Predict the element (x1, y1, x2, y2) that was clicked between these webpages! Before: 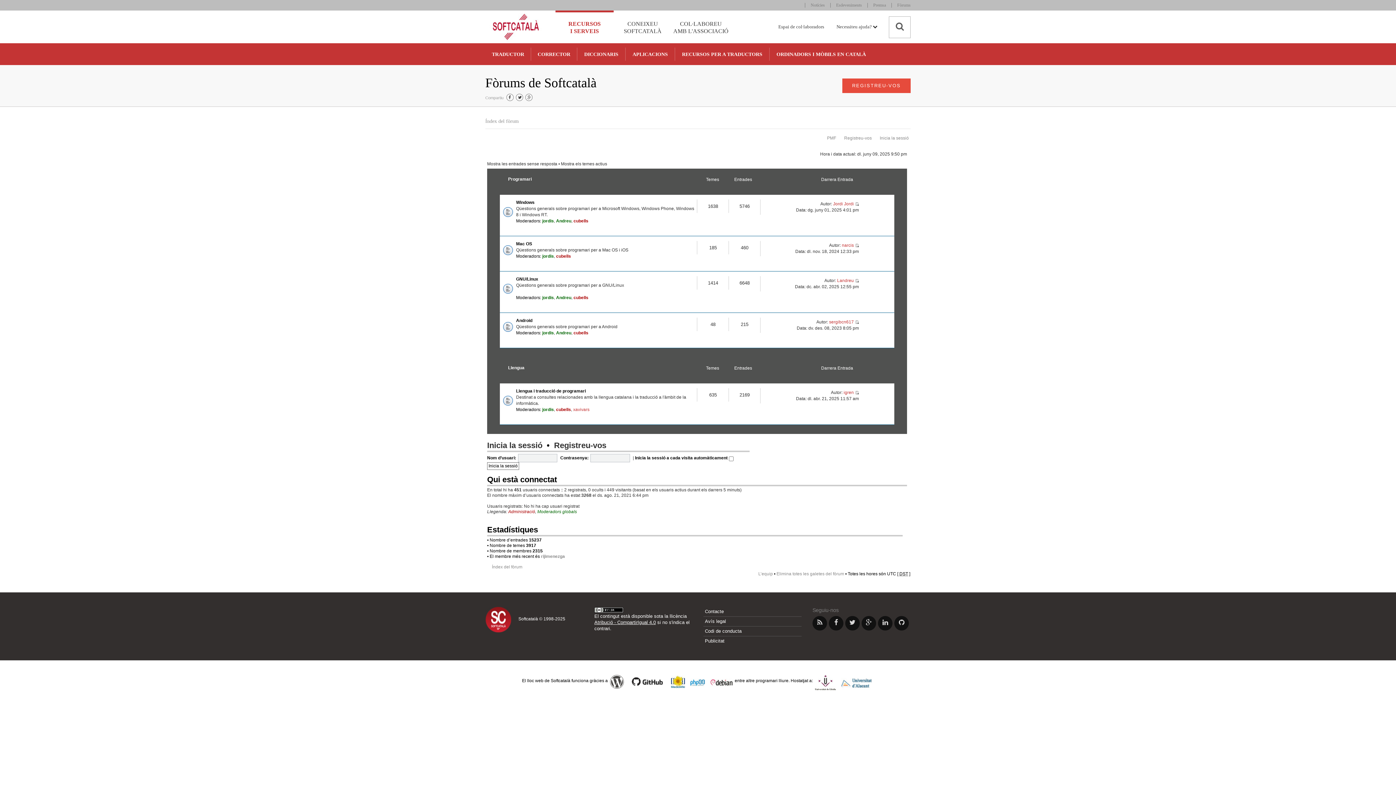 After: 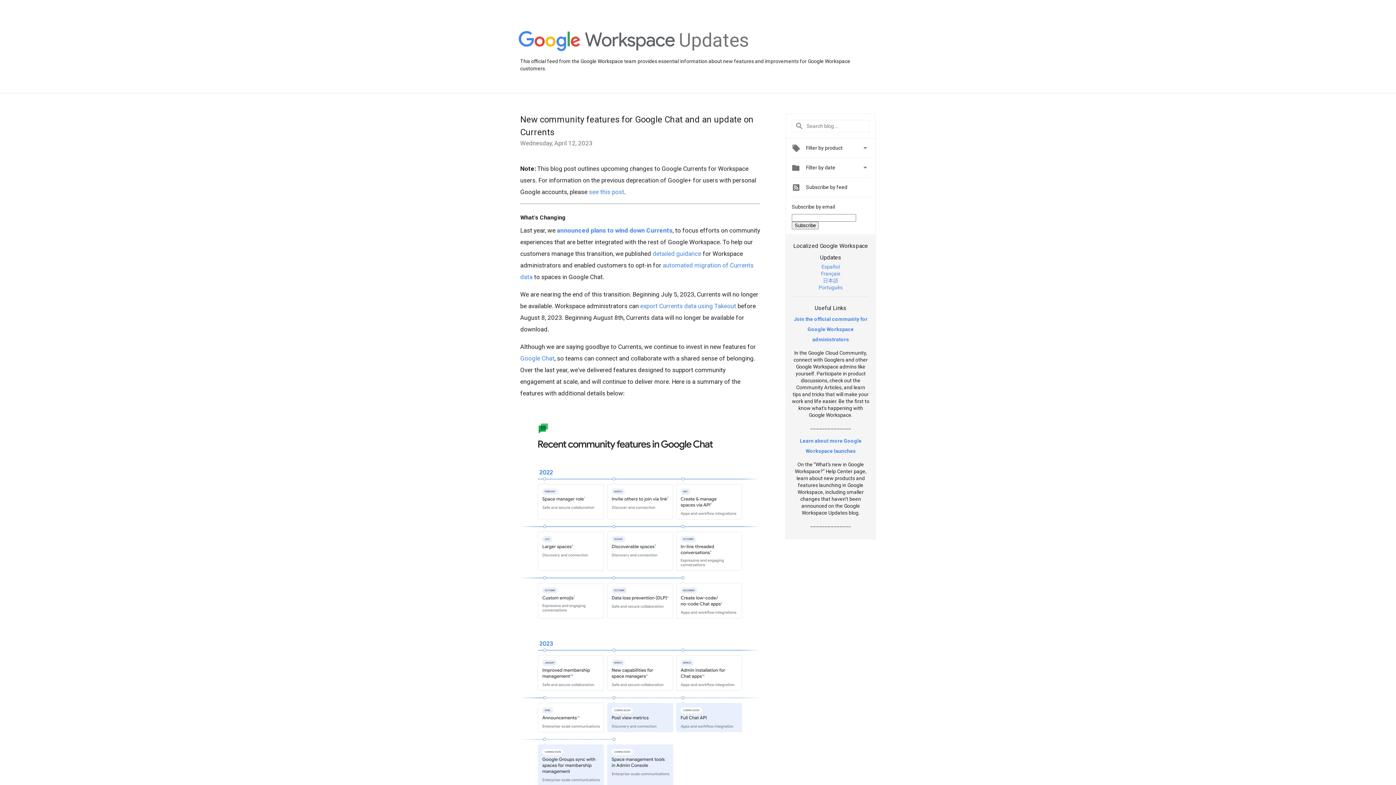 Action: bbox: (524, 94, 533, 100)